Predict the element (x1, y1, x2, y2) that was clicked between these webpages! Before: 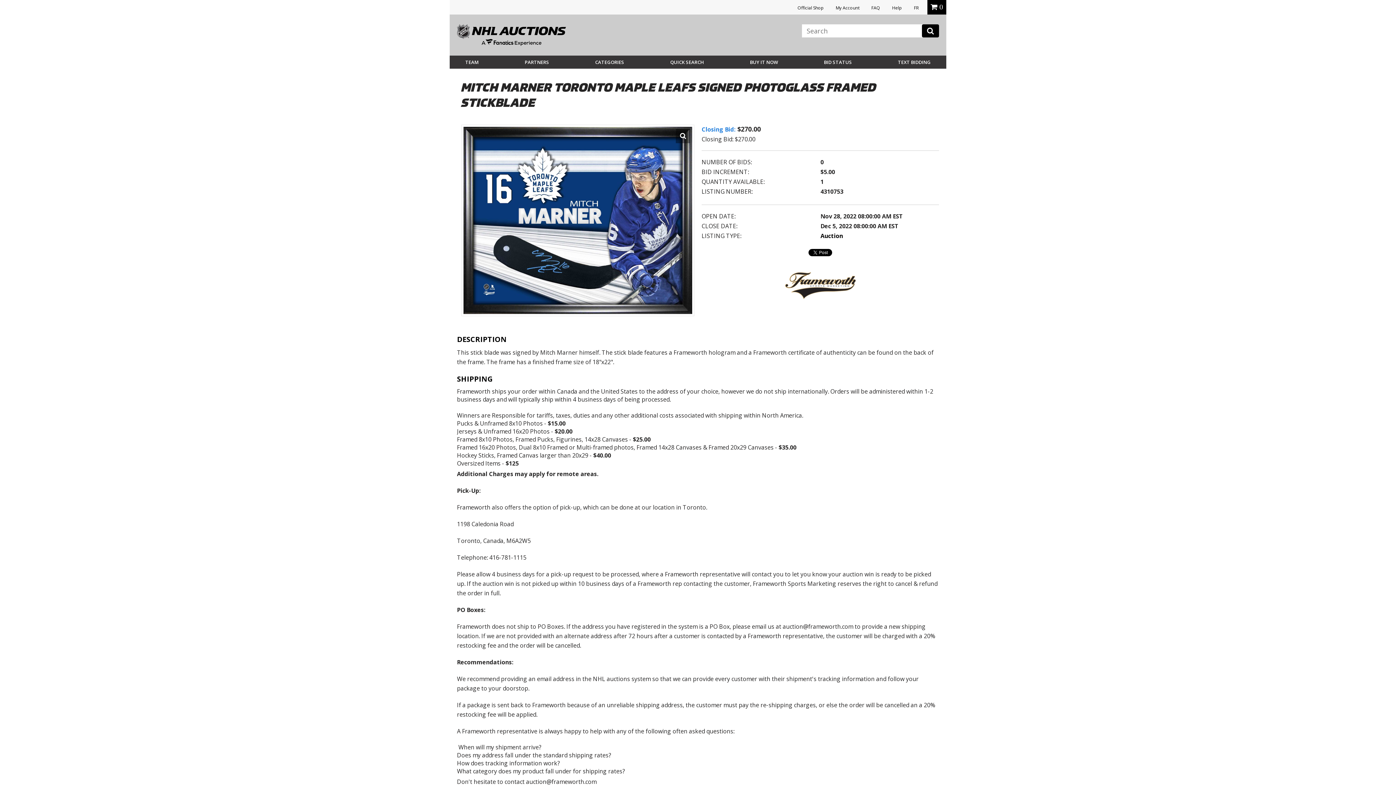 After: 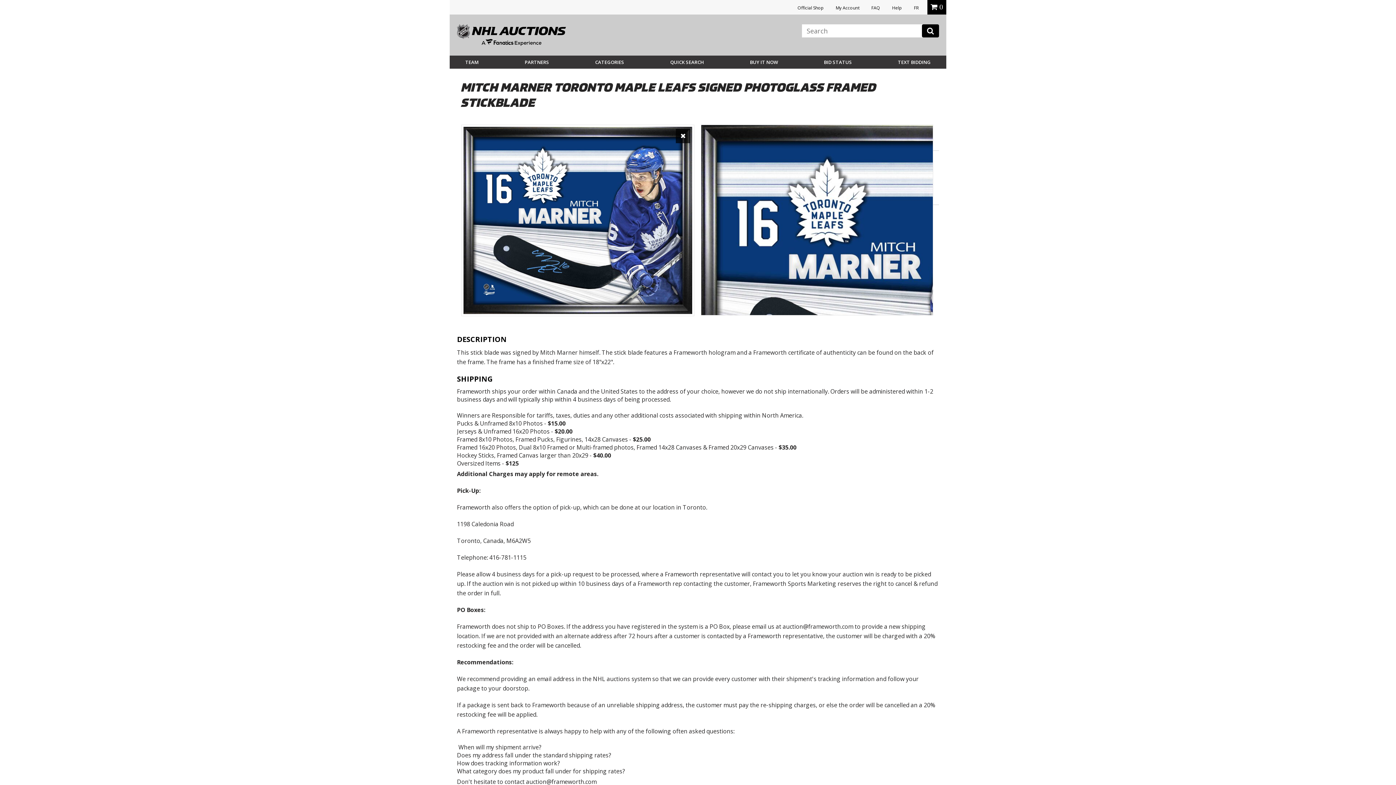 Action: bbox: (676, 128, 690, 143)